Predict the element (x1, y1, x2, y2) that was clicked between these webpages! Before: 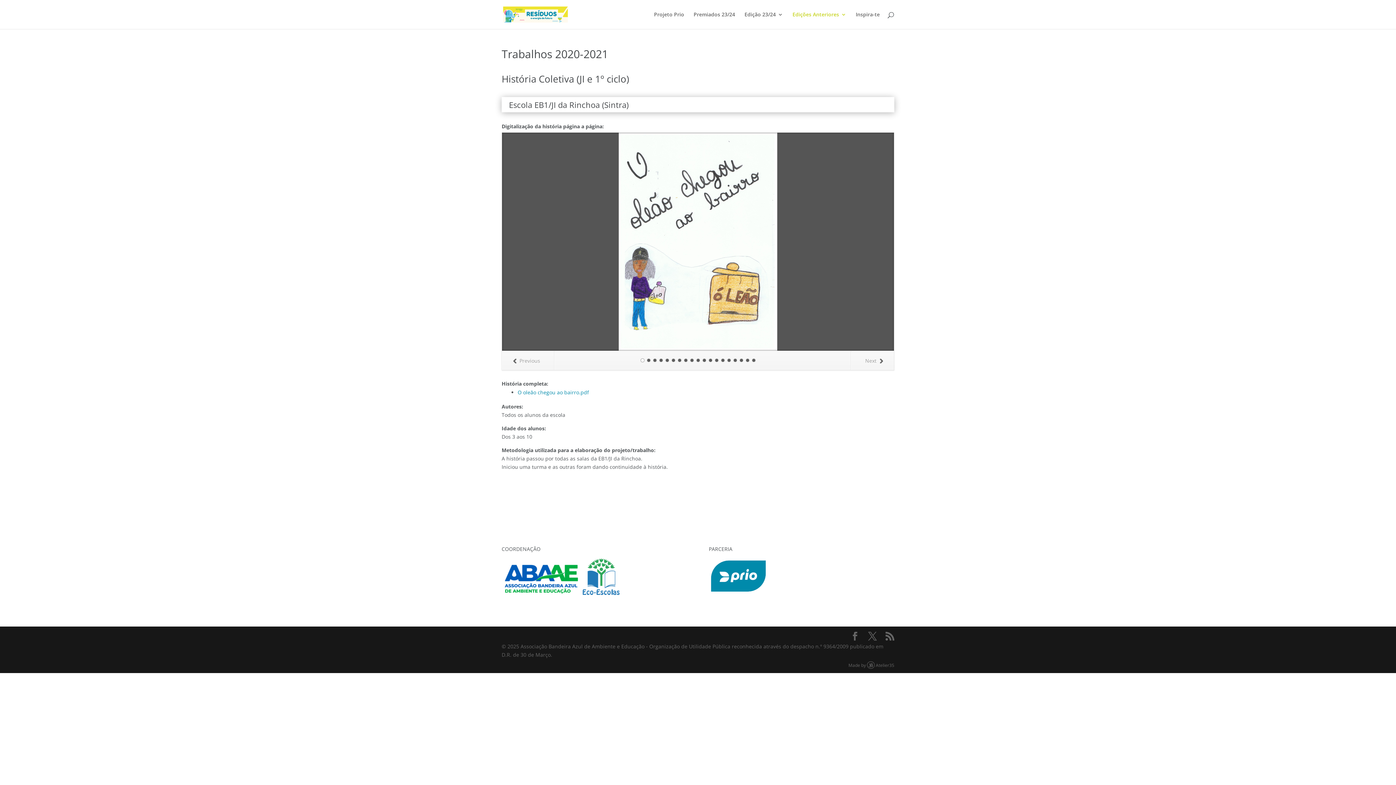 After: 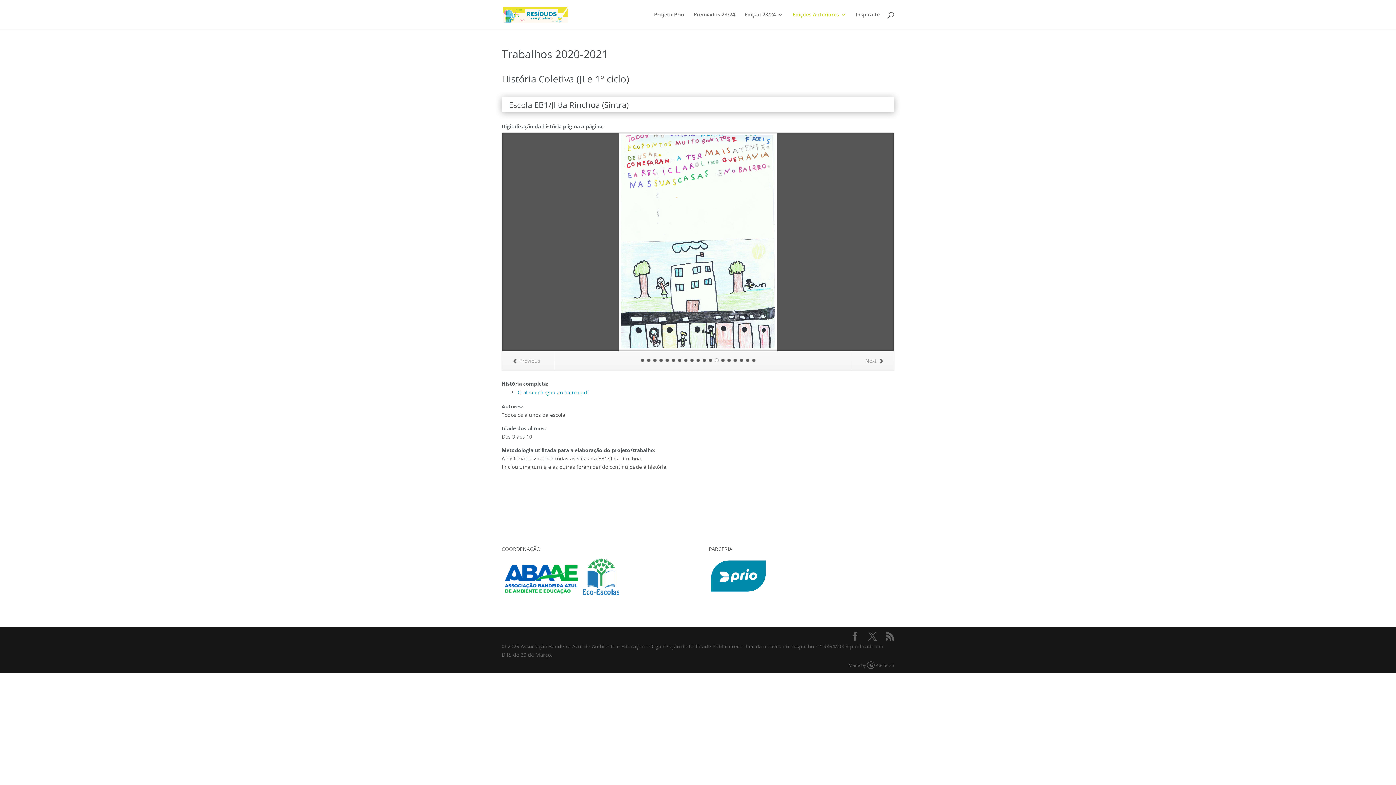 Action: bbox: (714, 358, 718, 362)